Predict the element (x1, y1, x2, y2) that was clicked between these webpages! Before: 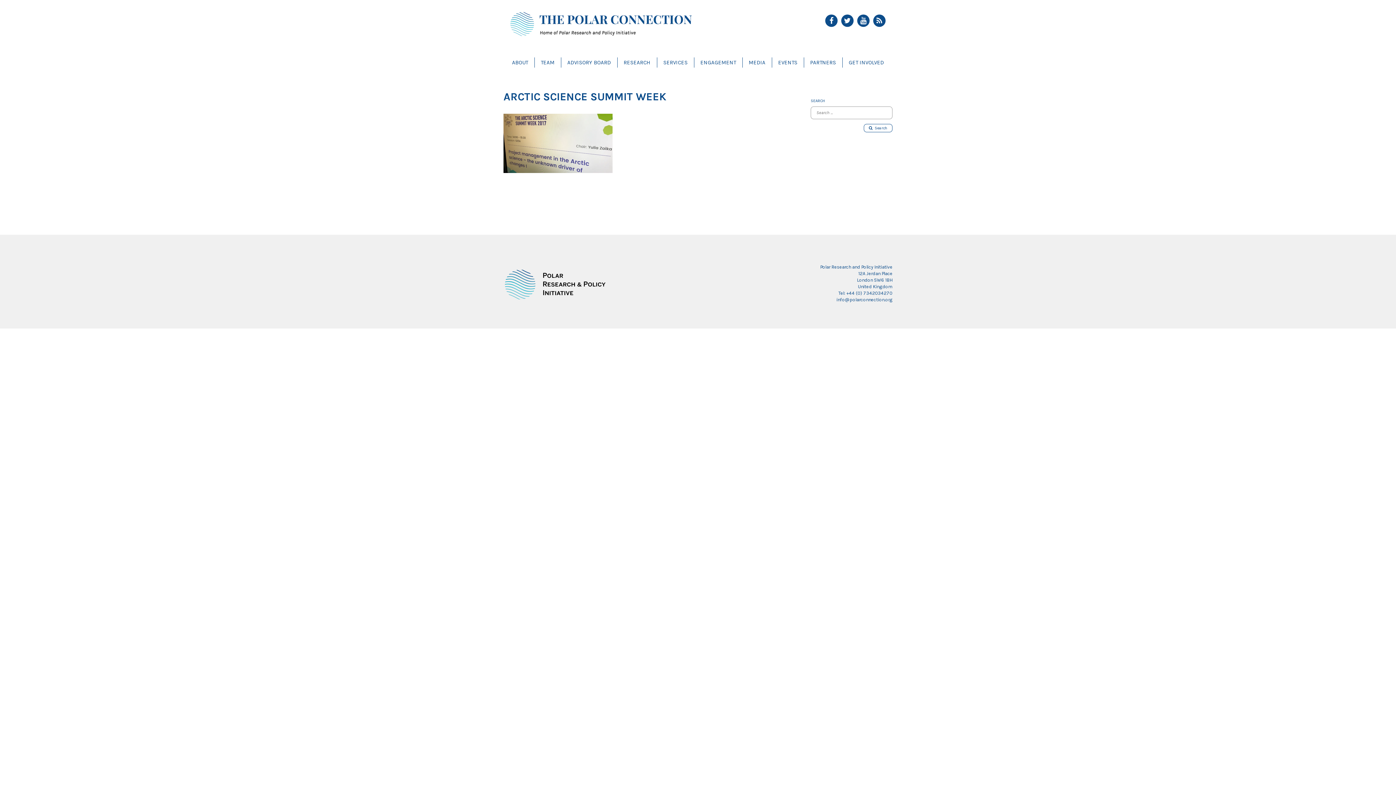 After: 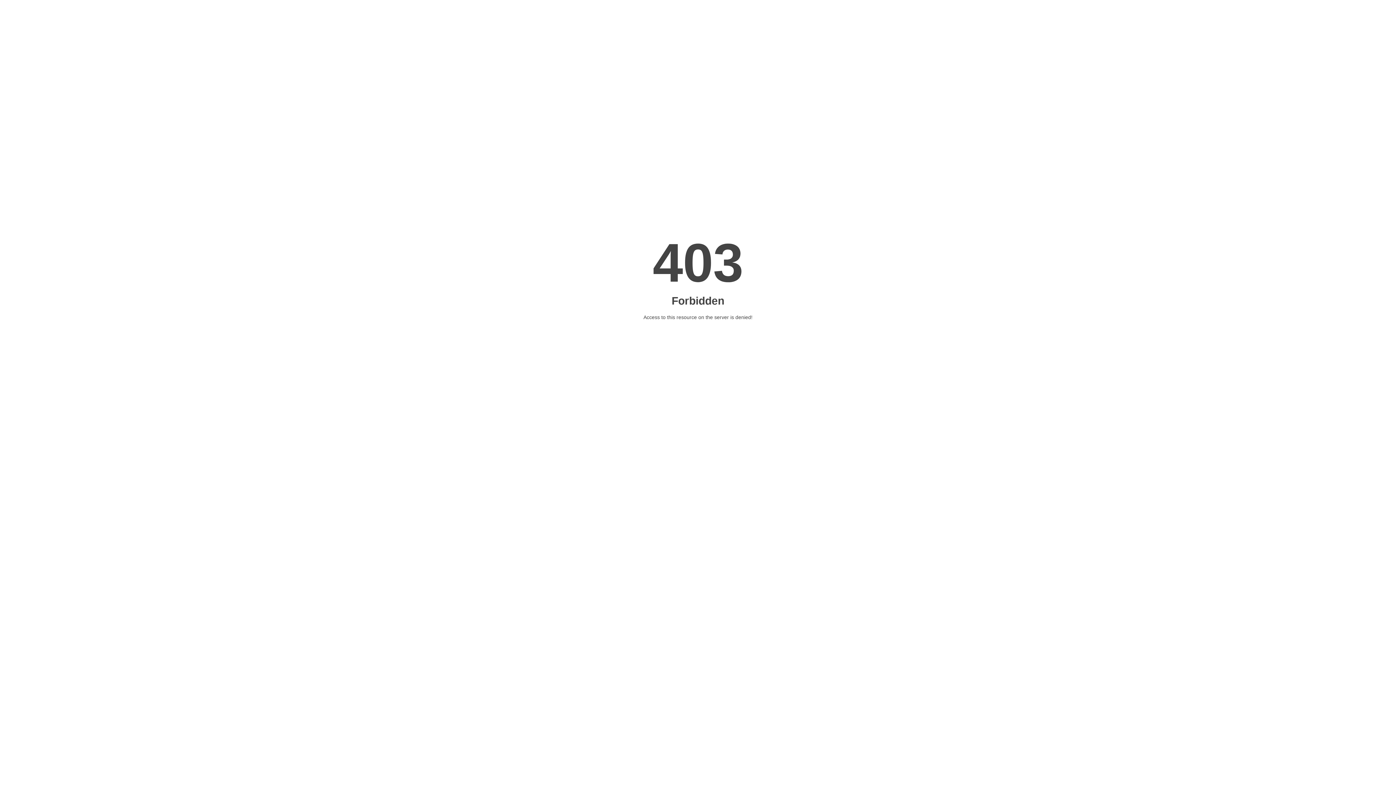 Action: bbox: (20, 330, 31, 334) label: indobet